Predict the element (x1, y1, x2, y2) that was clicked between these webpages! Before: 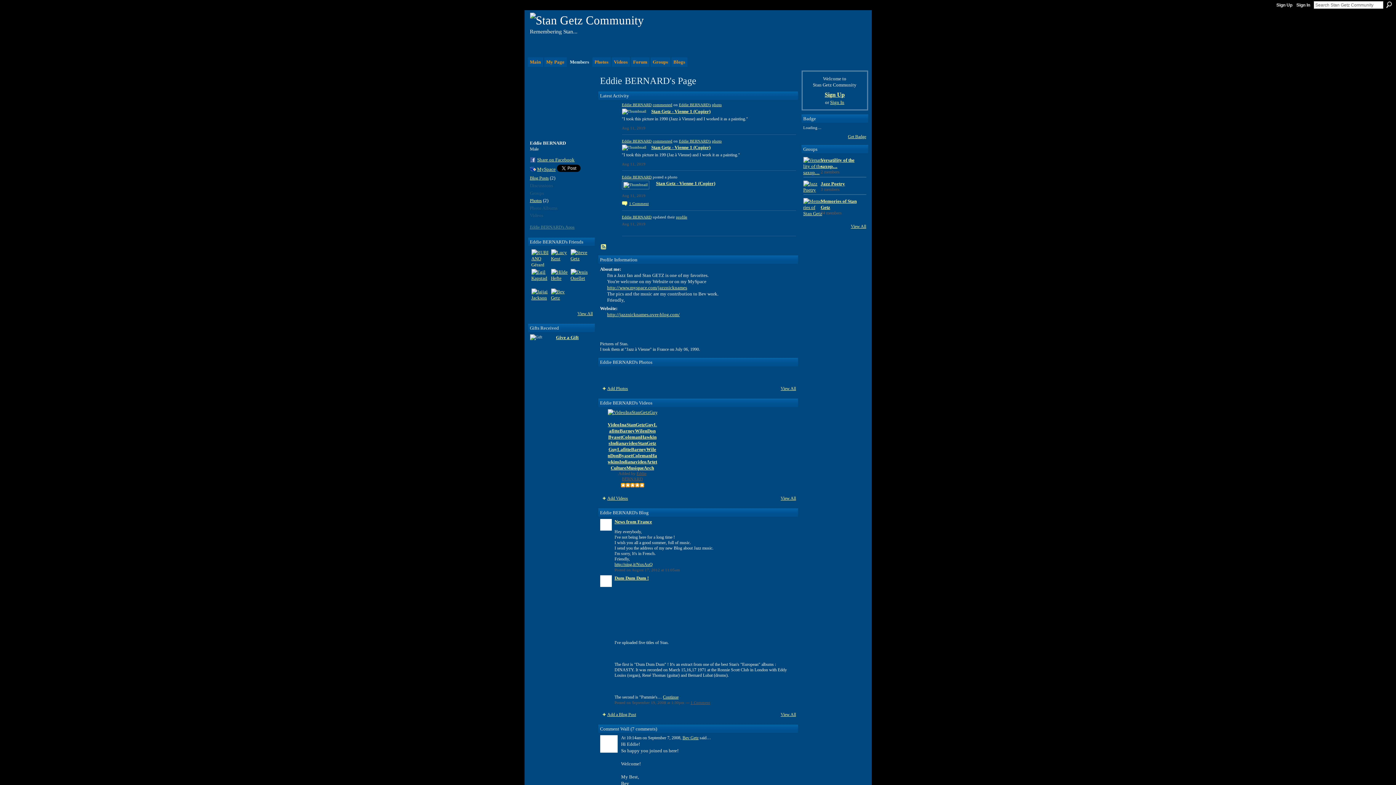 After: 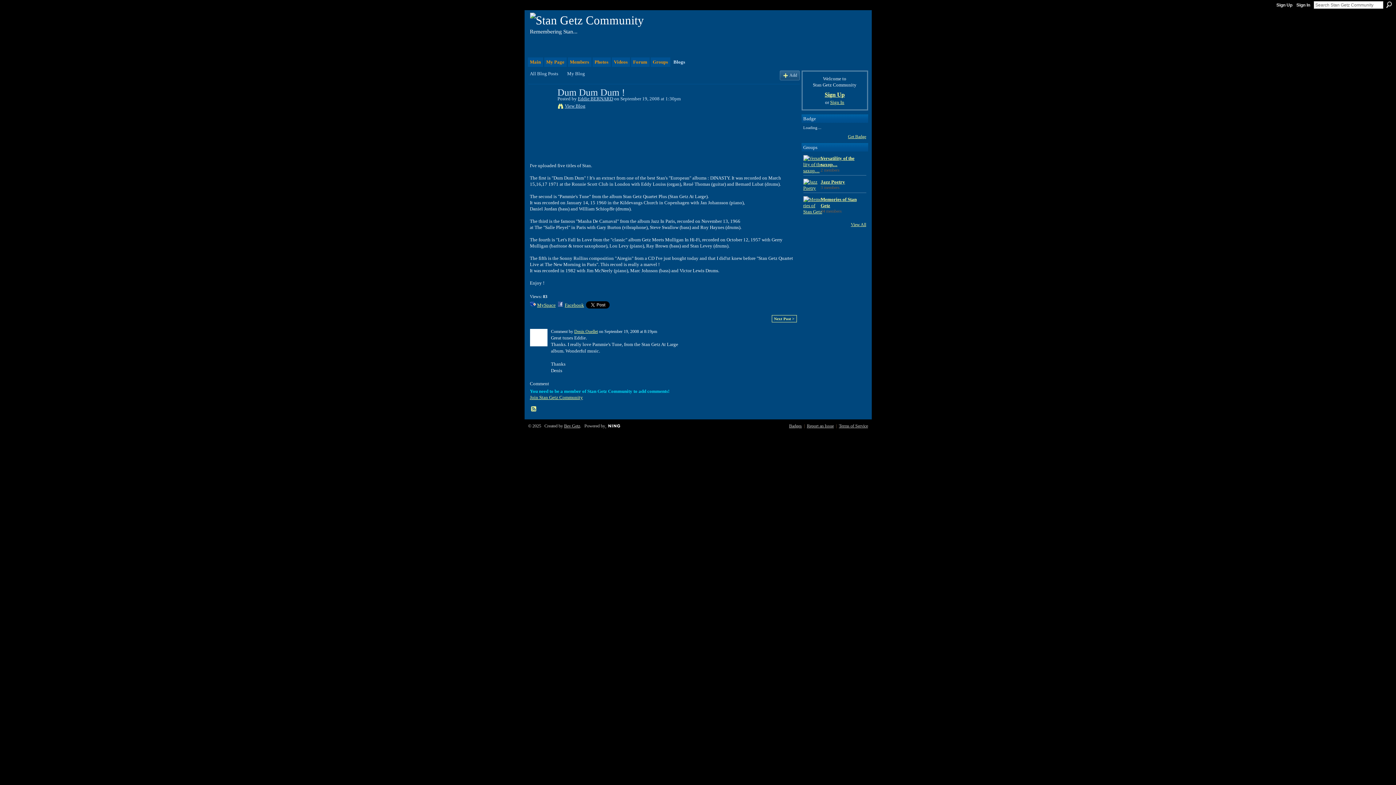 Action: label: 1 Comment bbox: (690, 700, 710, 704)